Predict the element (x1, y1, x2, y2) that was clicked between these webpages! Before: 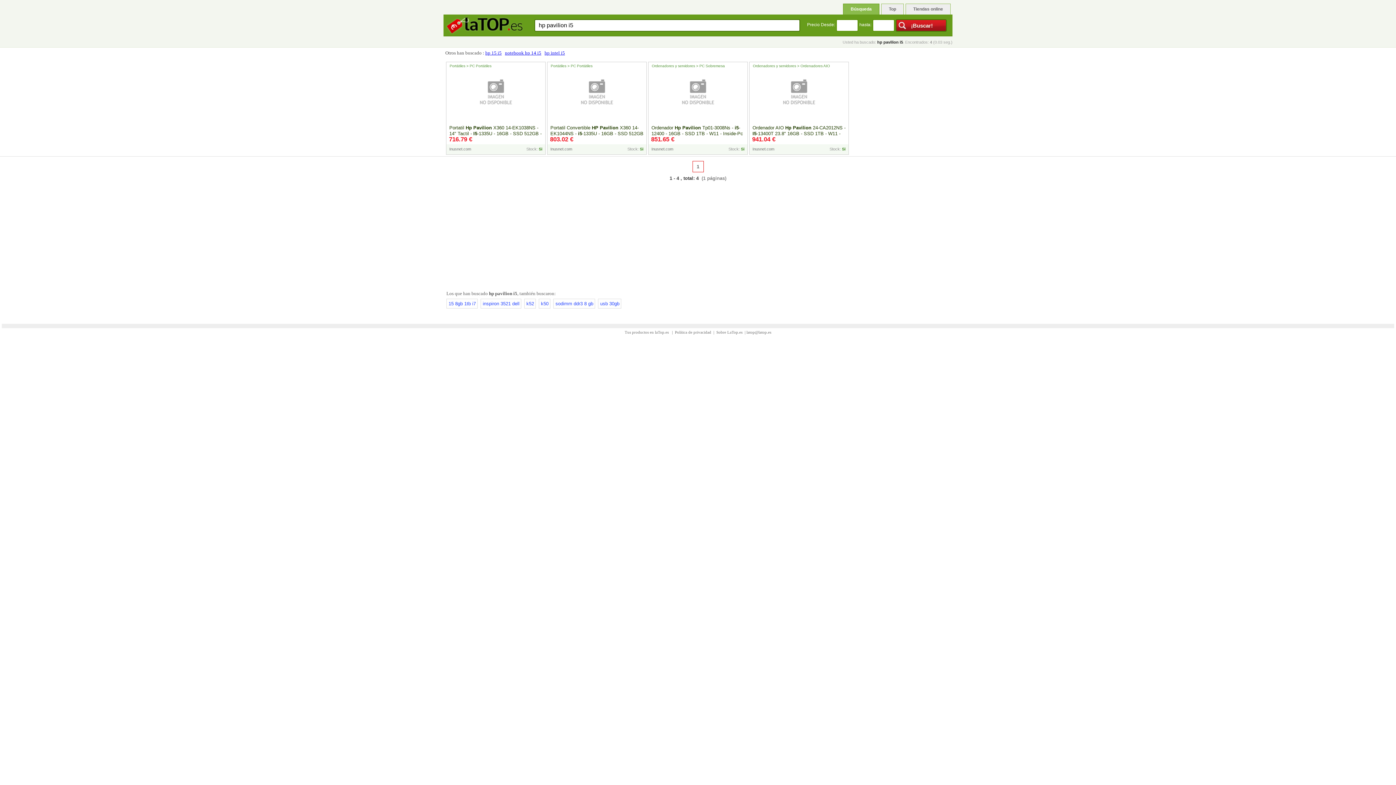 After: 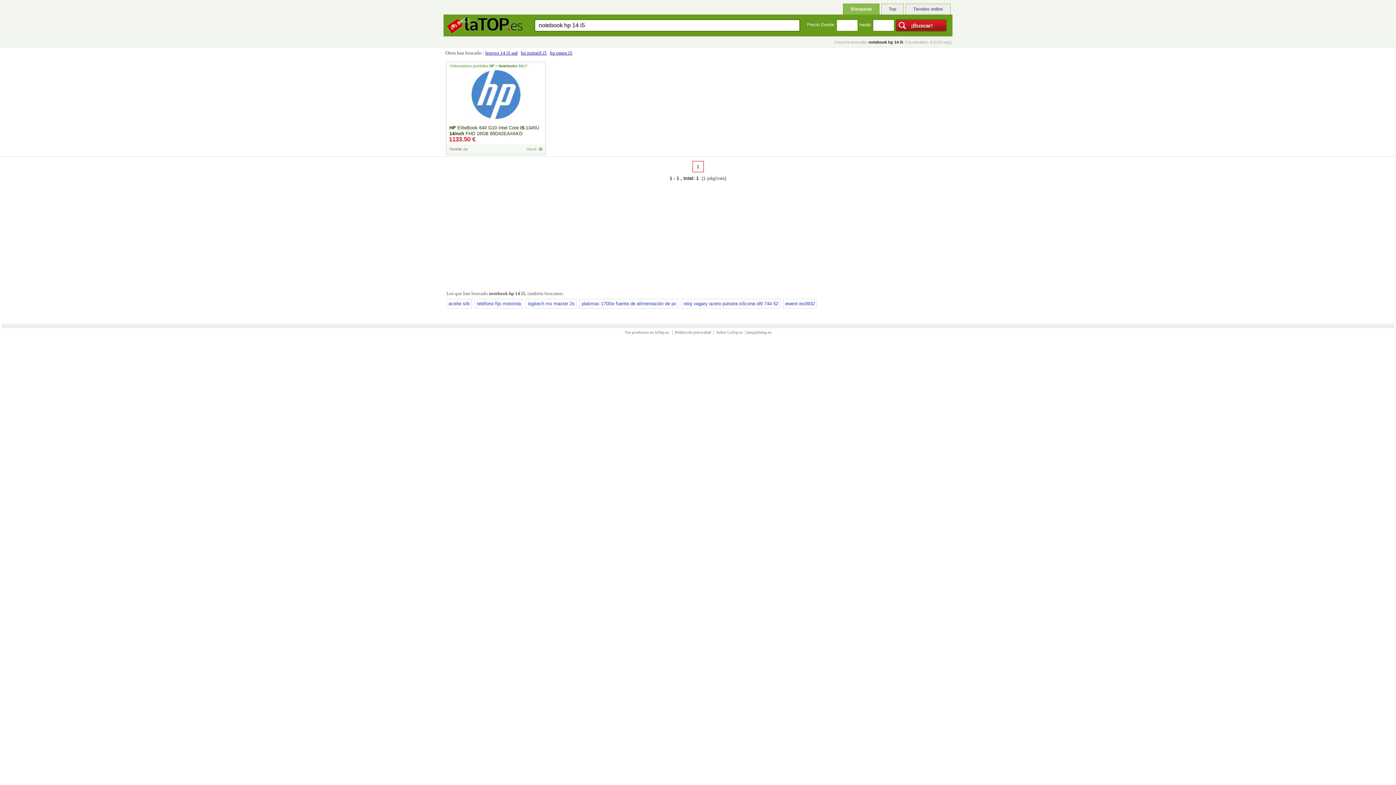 Action: label: notebook hp 14 i5 bbox: (505, 50, 541, 55)